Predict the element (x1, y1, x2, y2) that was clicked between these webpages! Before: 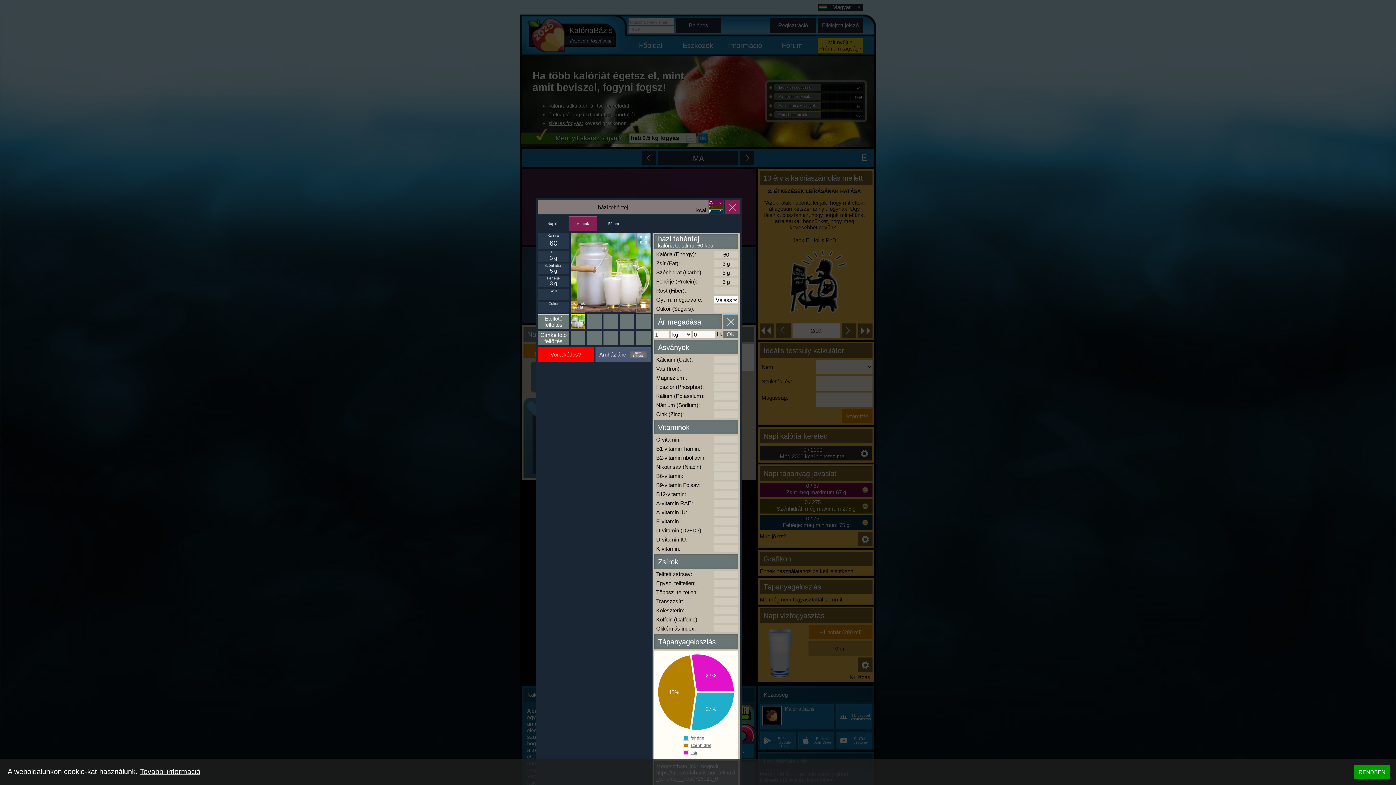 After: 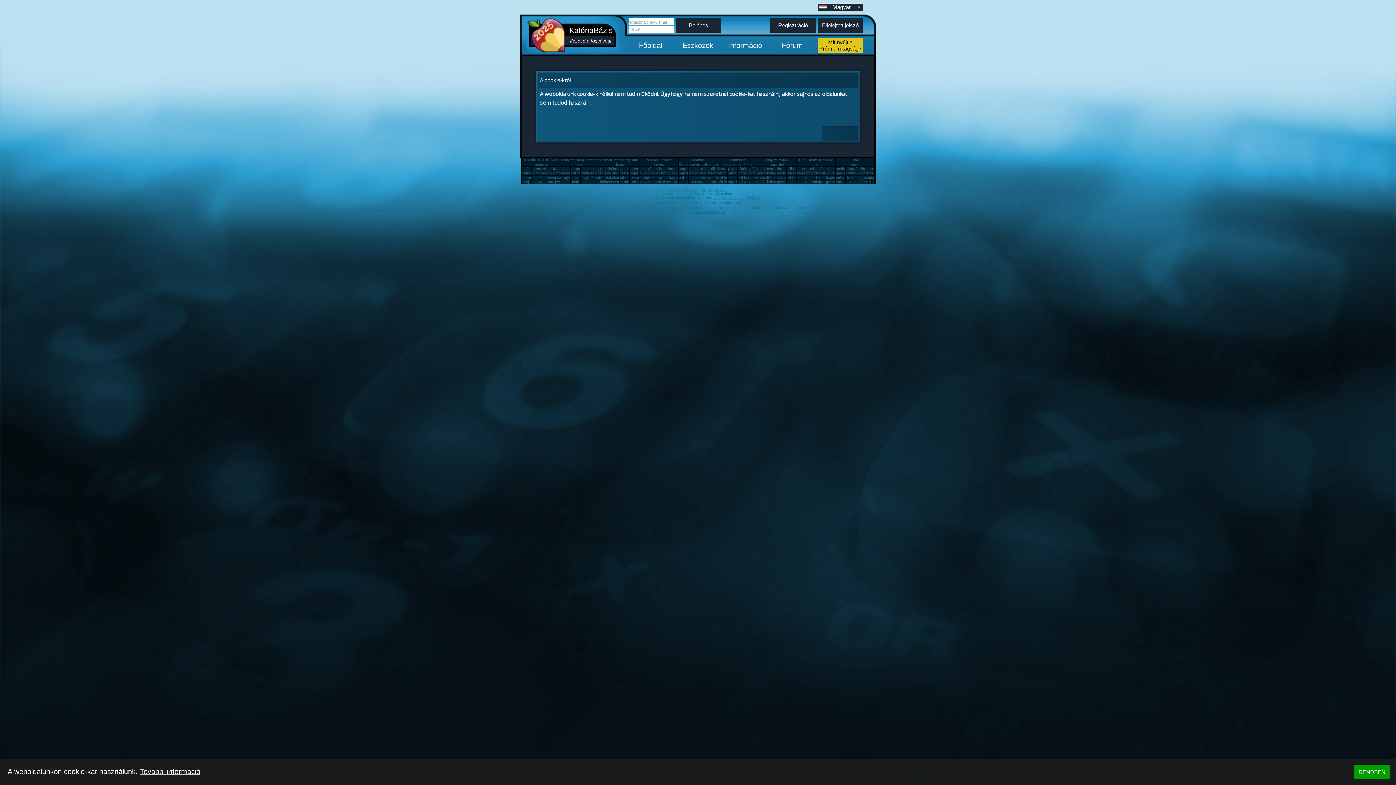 Action: bbox: (140, 768, 200, 776) label: További információ